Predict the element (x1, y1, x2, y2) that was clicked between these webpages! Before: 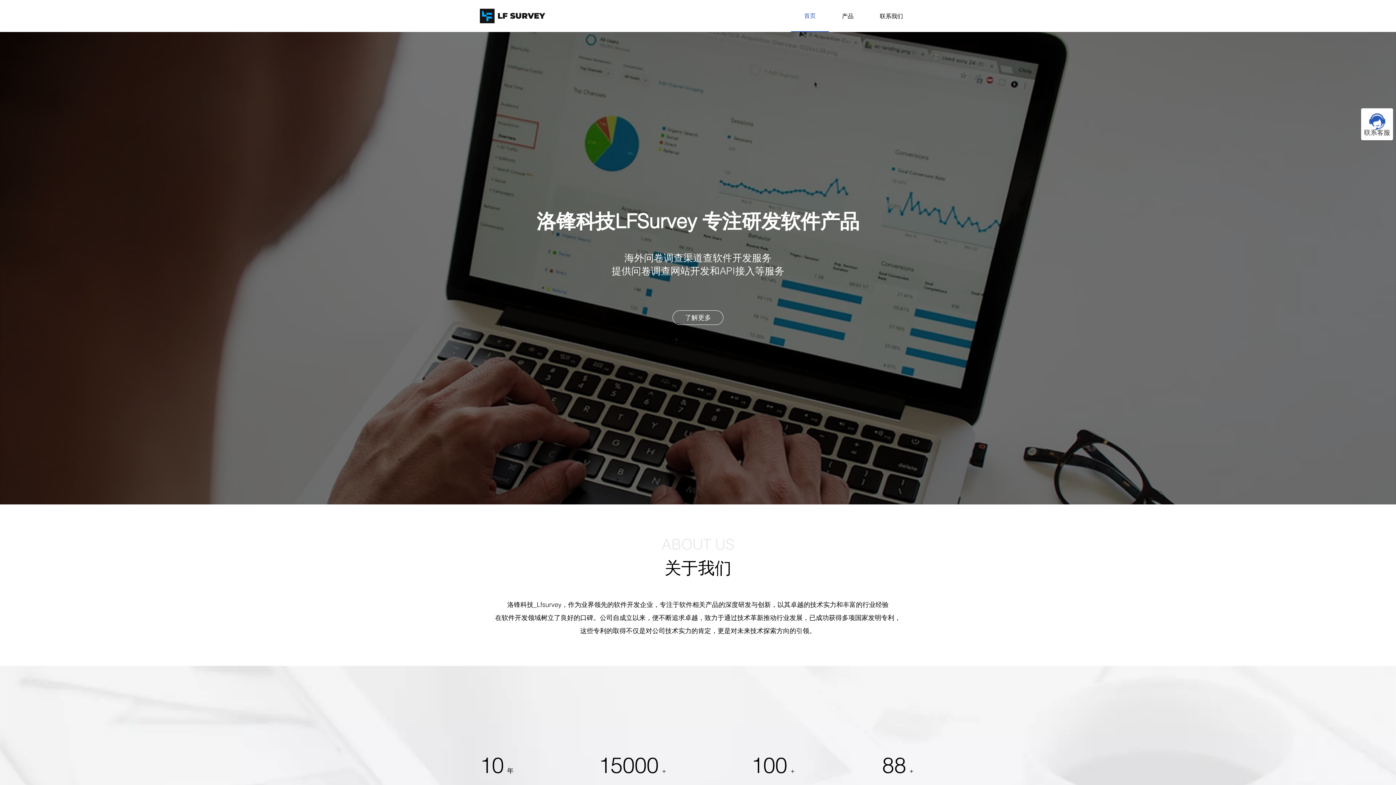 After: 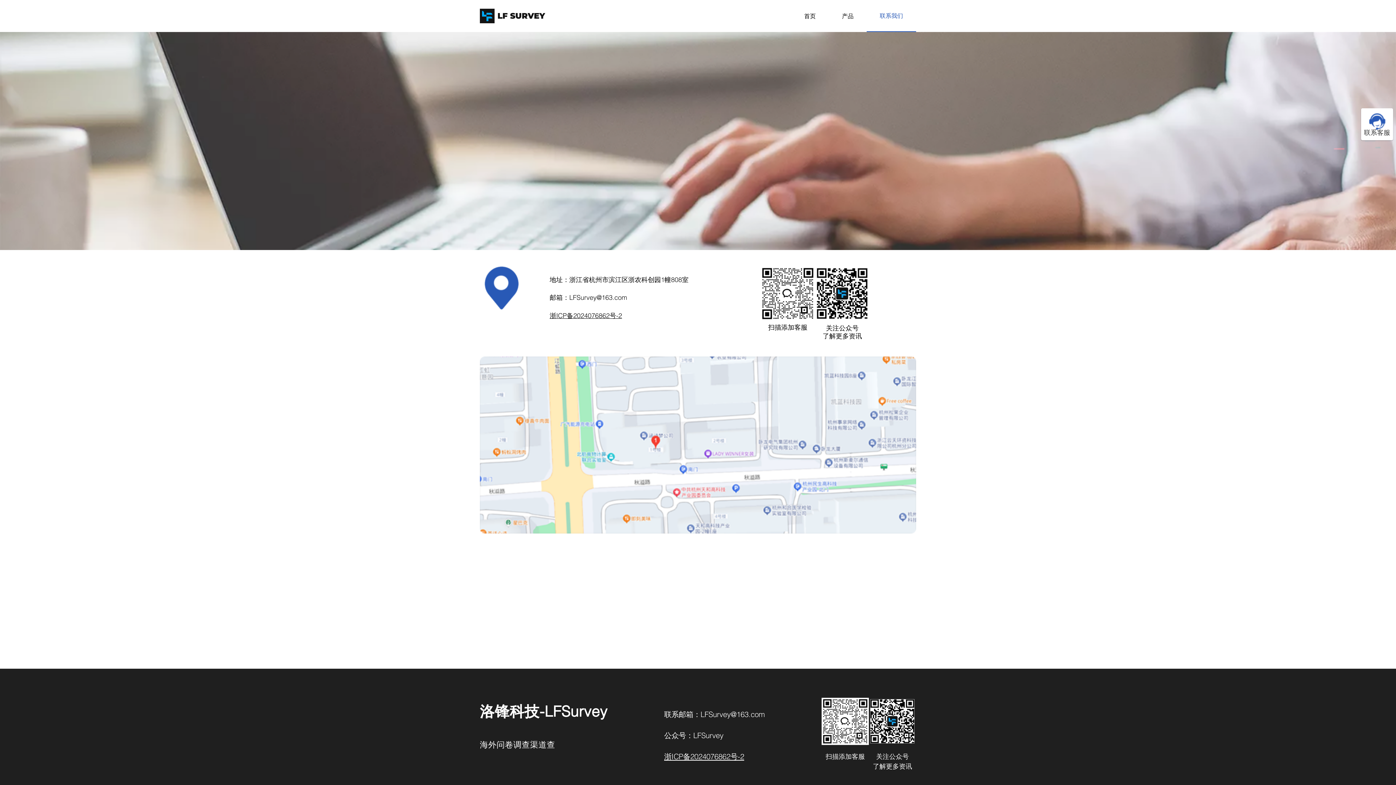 Action: bbox: (880, 12, 903, 20) label: 联系我们